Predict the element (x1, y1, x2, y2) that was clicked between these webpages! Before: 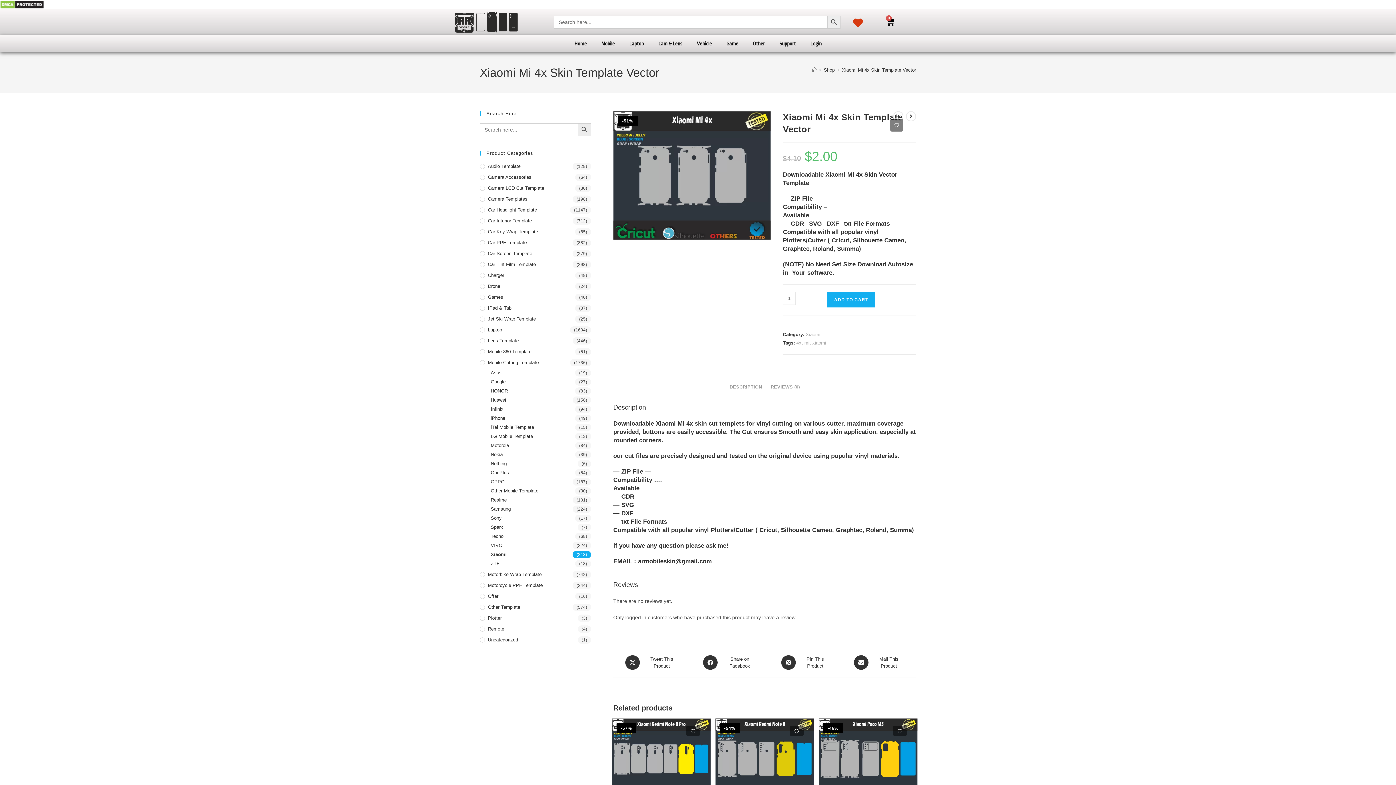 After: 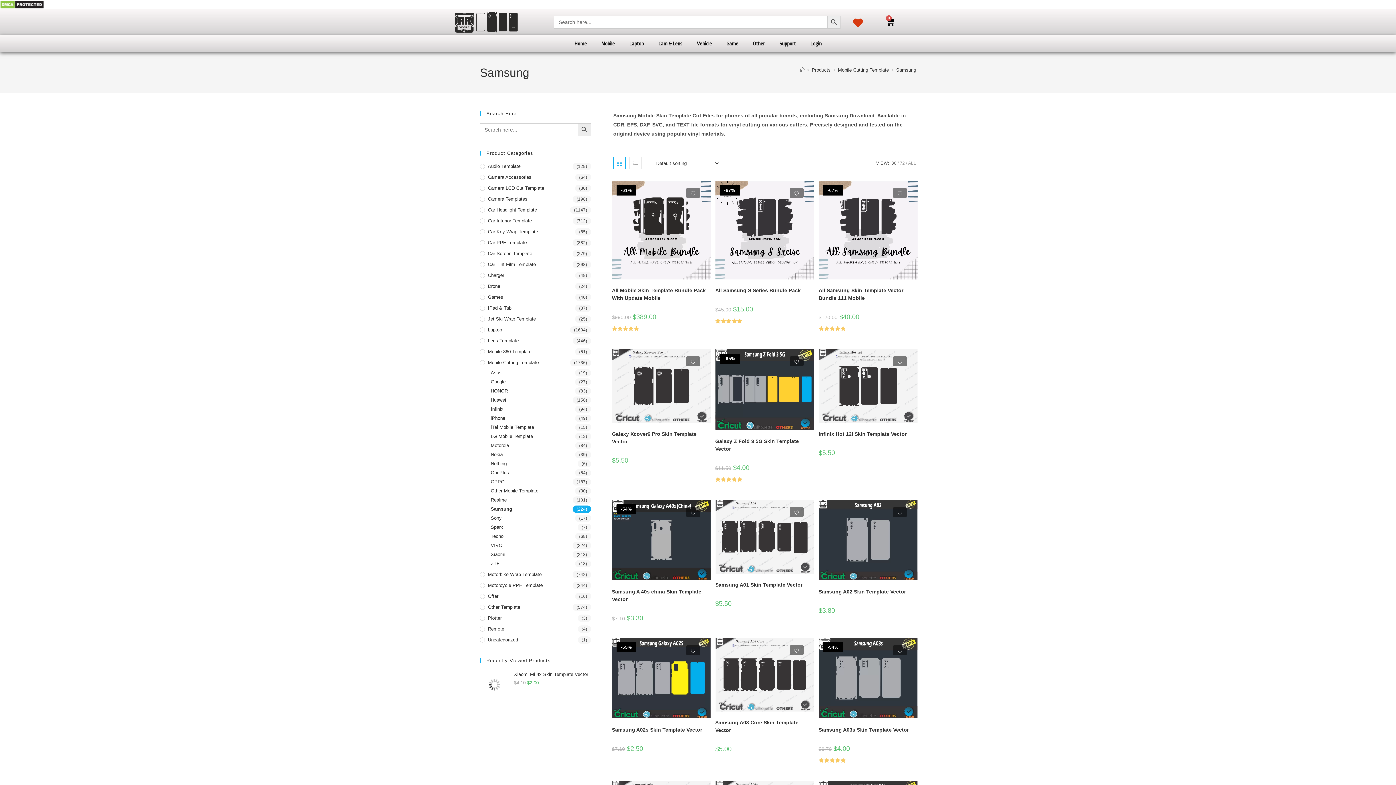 Action: bbox: (490, 505, 591, 513) label: Samsung